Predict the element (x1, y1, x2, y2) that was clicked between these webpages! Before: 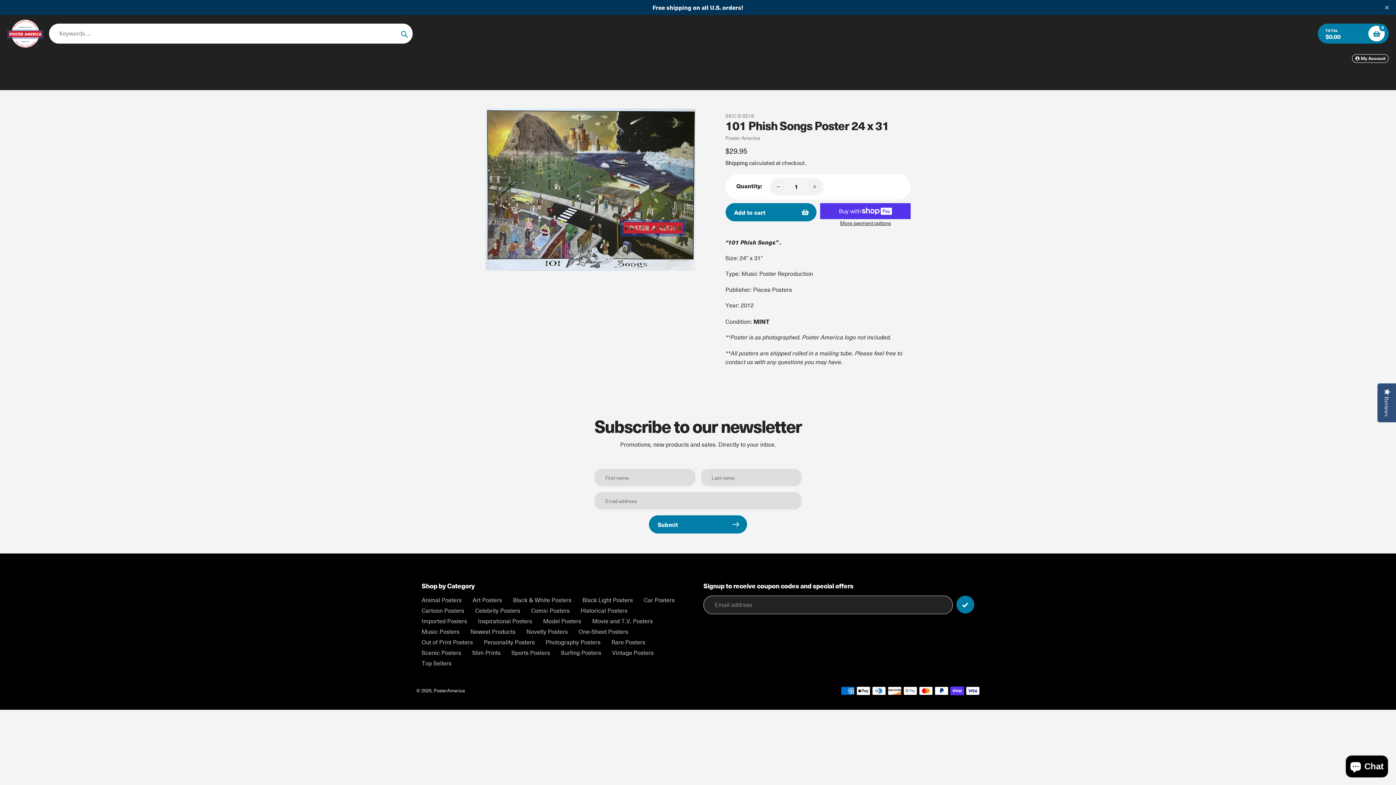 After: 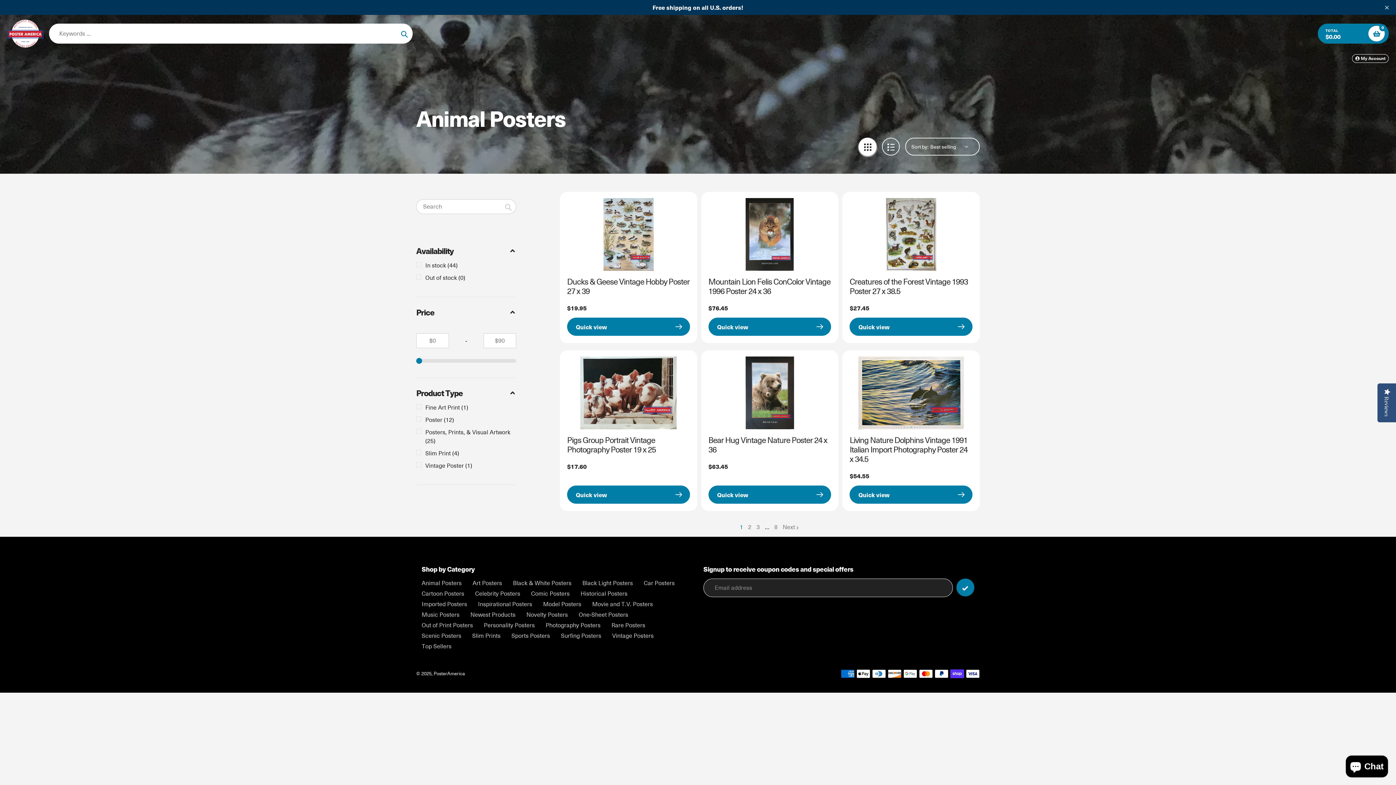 Action: label: Animal Posters bbox: (421, 596, 461, 604)